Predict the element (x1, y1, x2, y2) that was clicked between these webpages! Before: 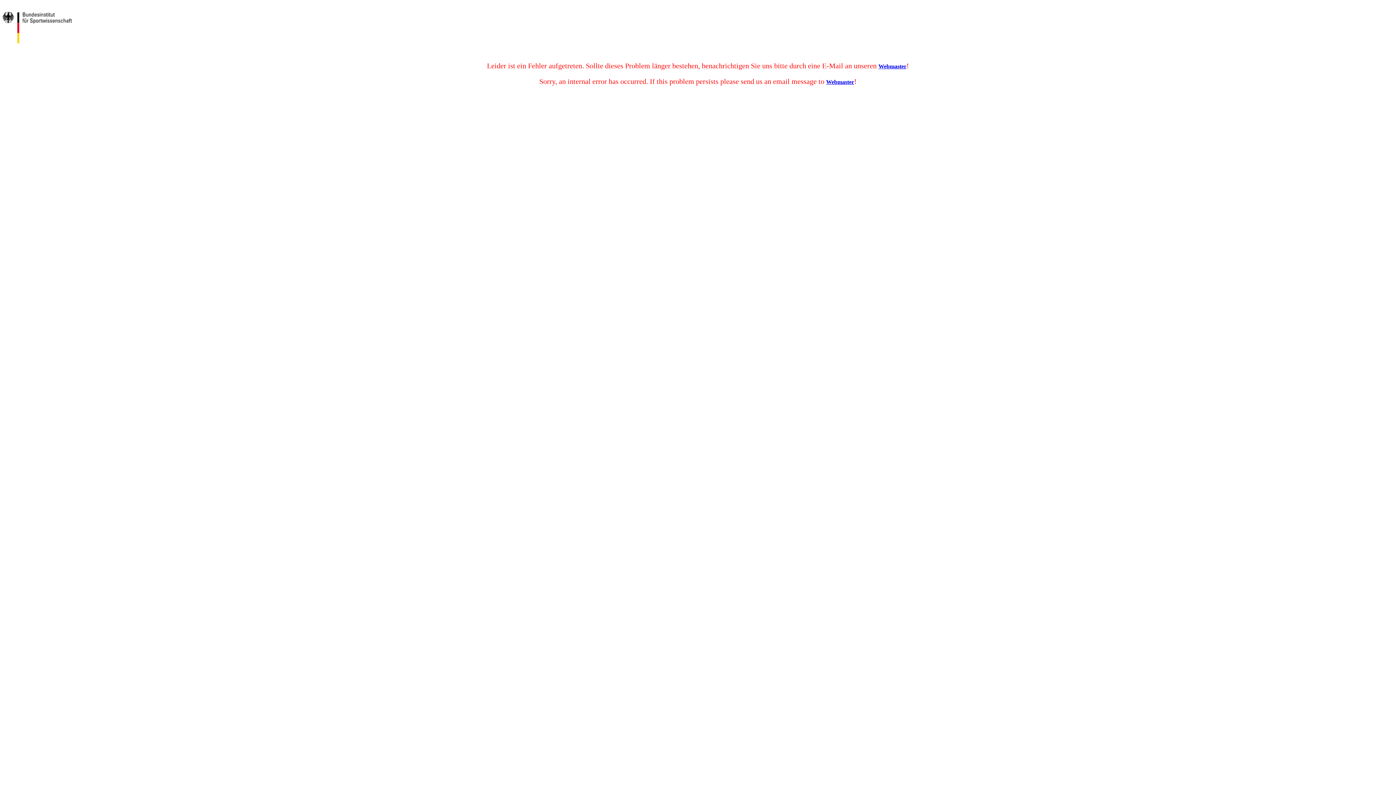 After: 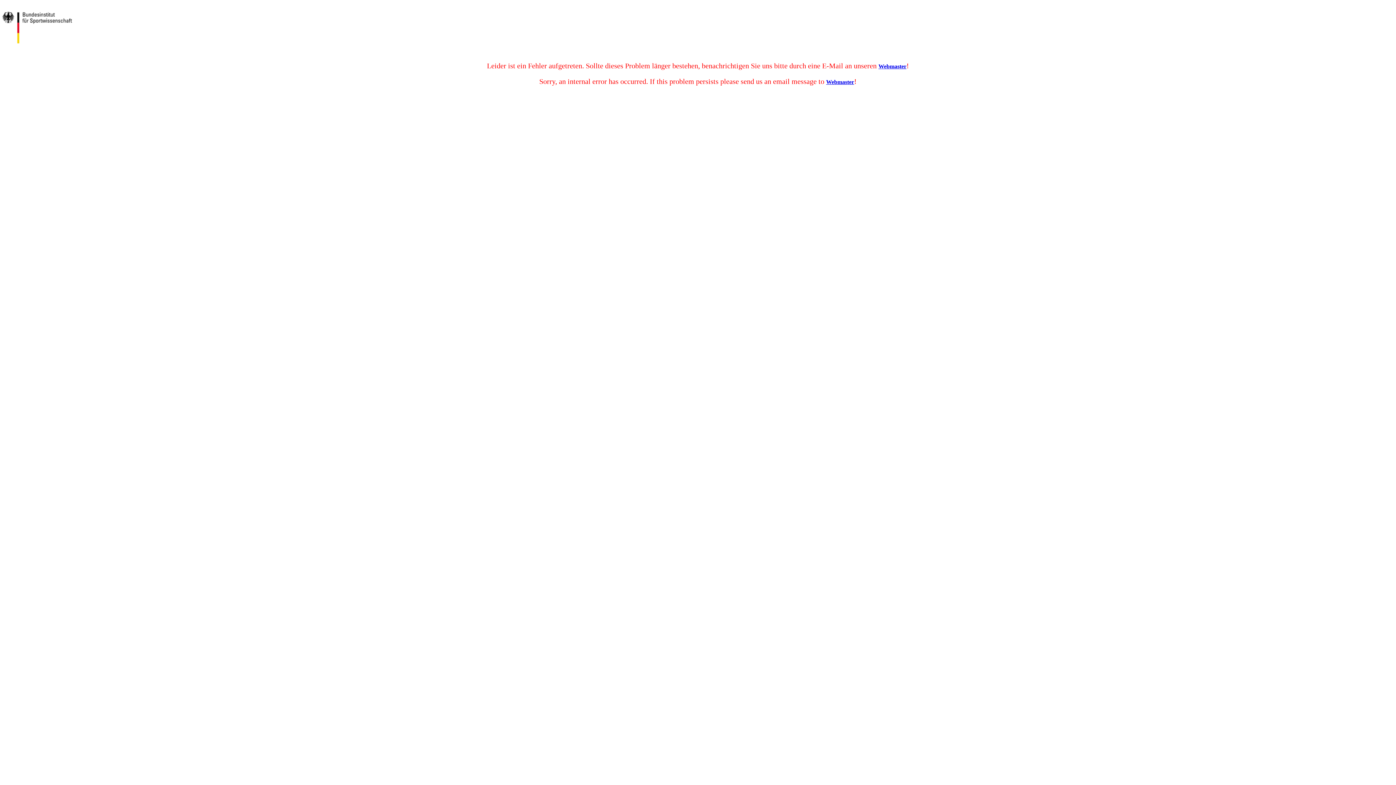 Action: label: Webmaster bbox: (826, 78, 854, 85)